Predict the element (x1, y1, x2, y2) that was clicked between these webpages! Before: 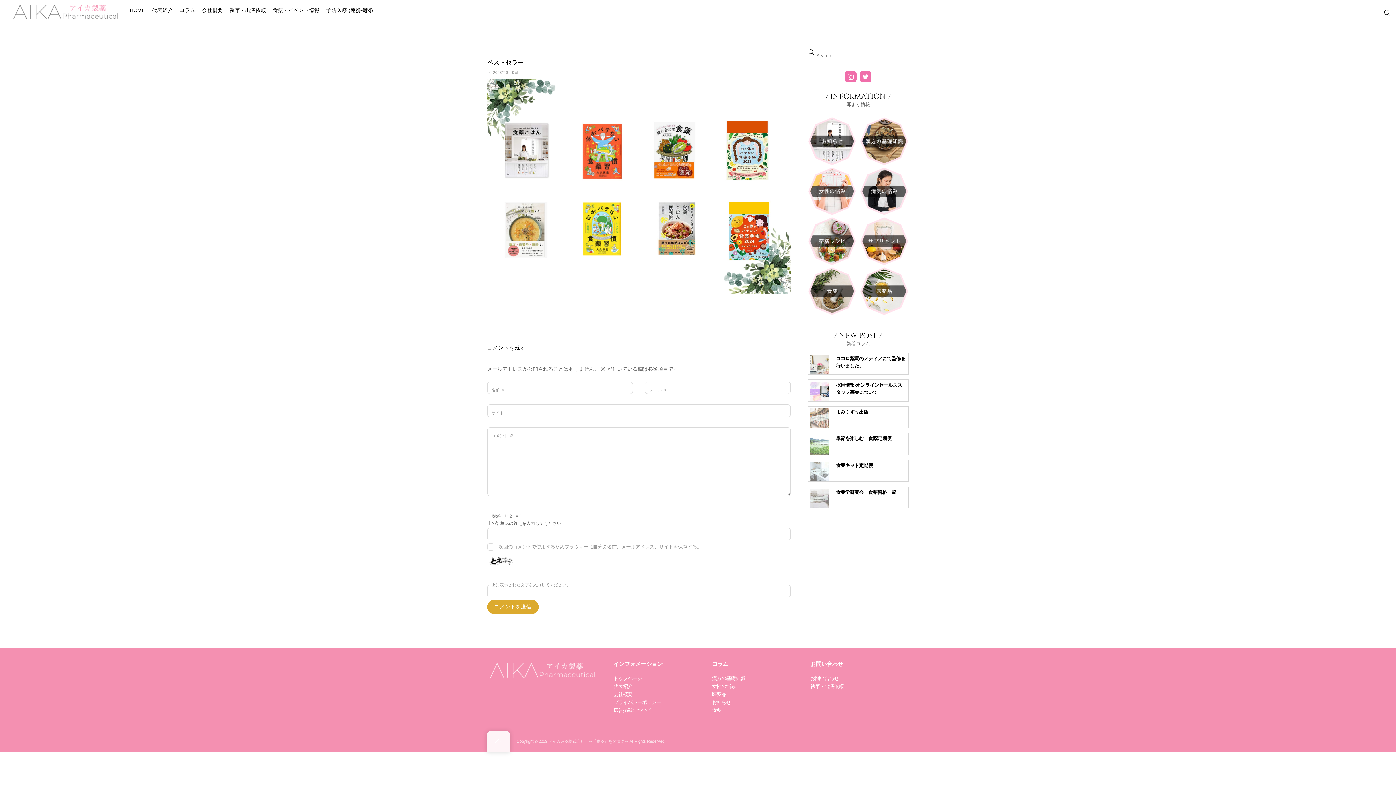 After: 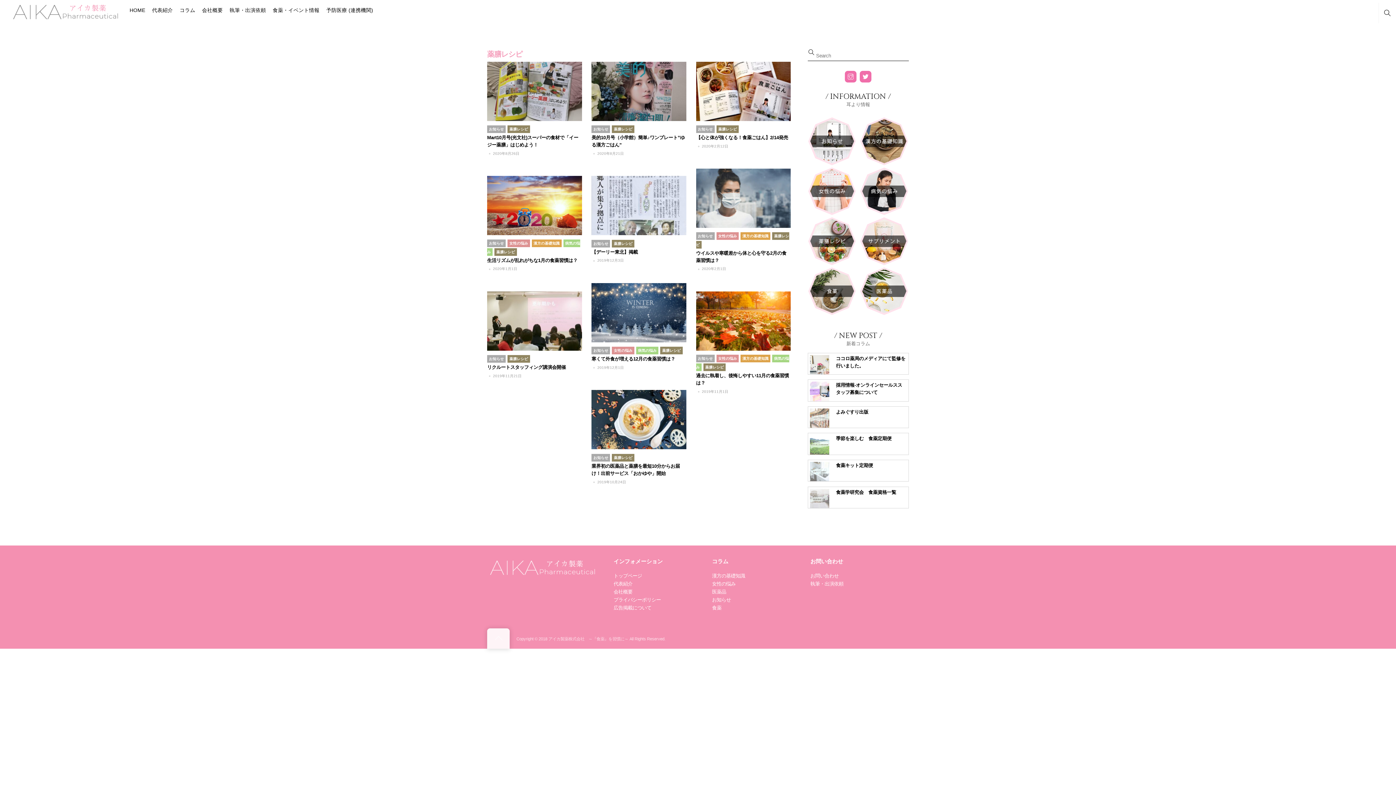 Action: bbox: (807, 217, 856, 223)